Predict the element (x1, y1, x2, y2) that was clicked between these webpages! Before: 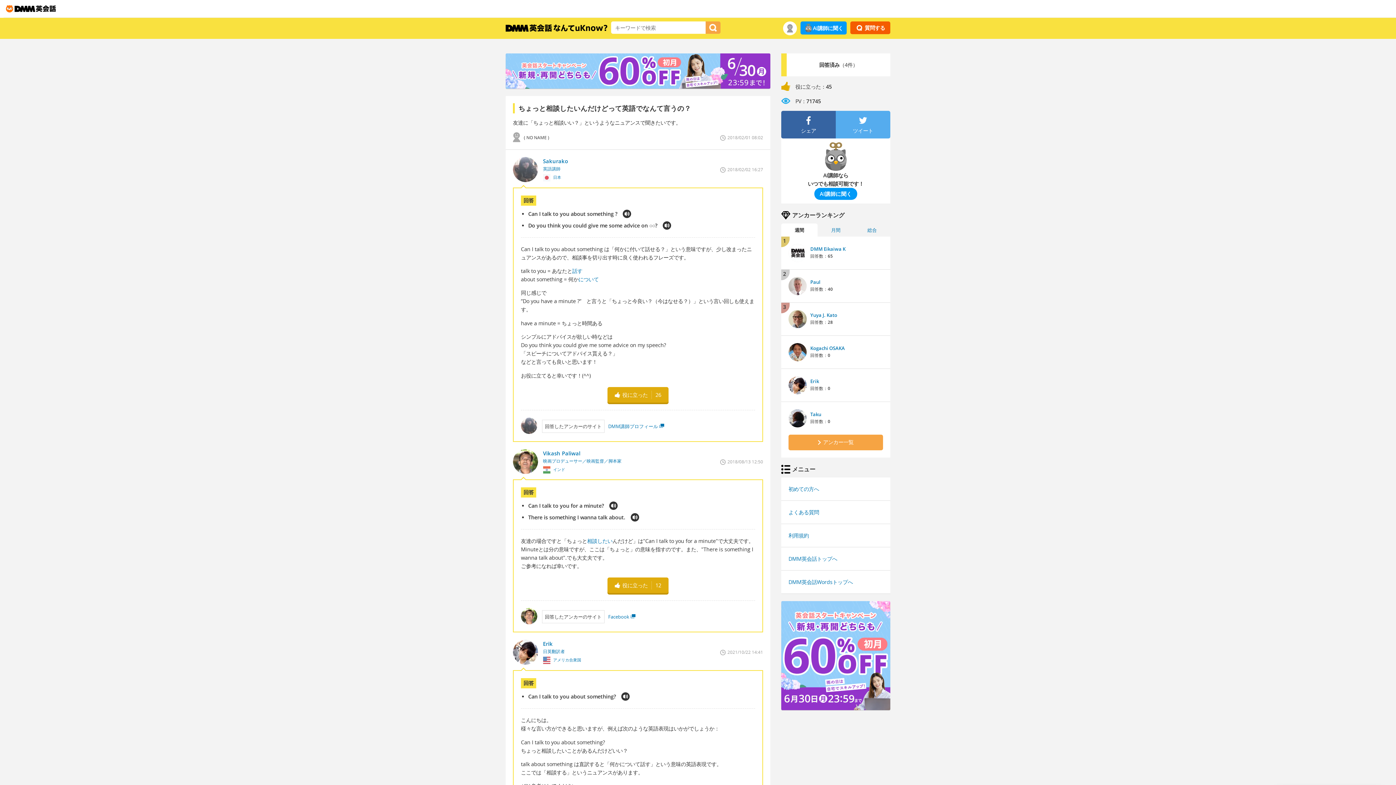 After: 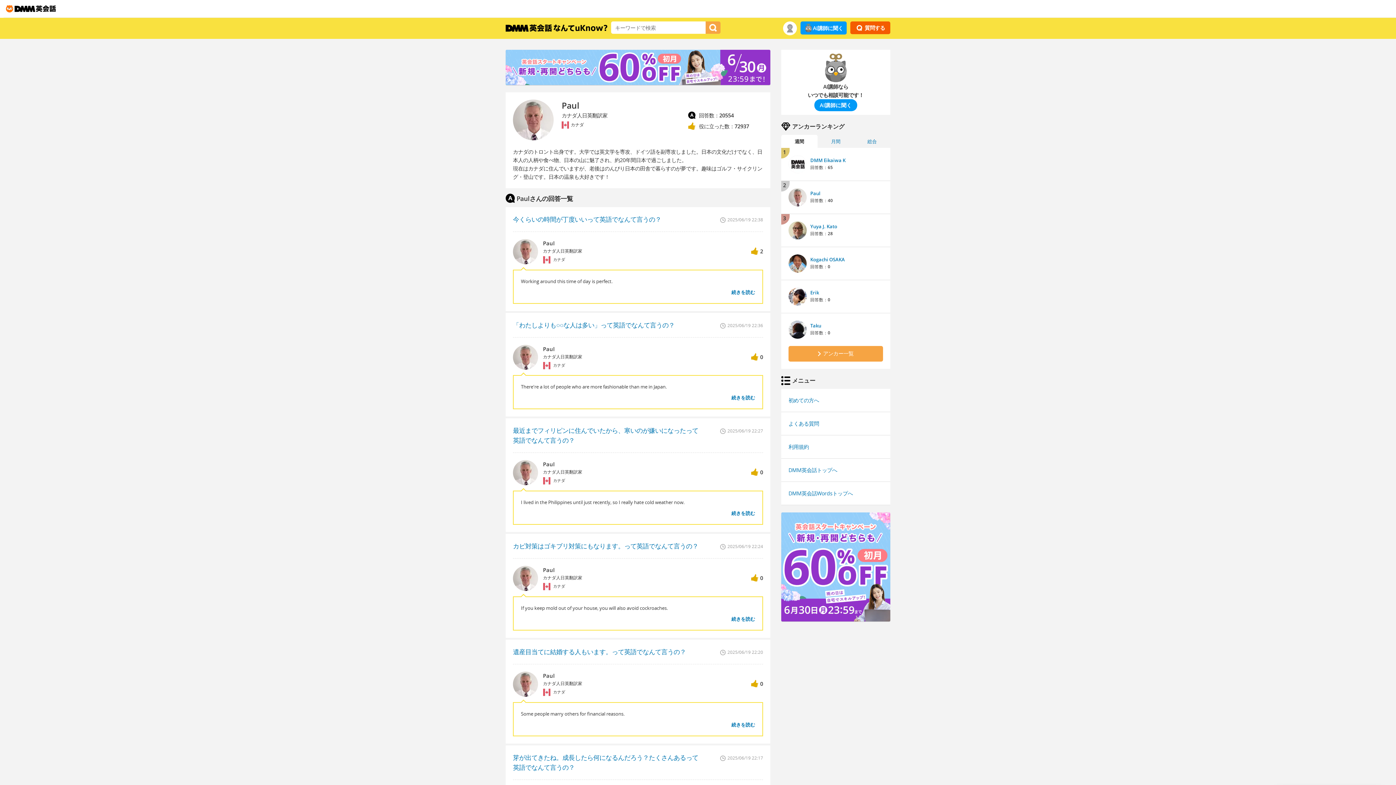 Action: bbox: (810, 278, 820, 285) label: Paul